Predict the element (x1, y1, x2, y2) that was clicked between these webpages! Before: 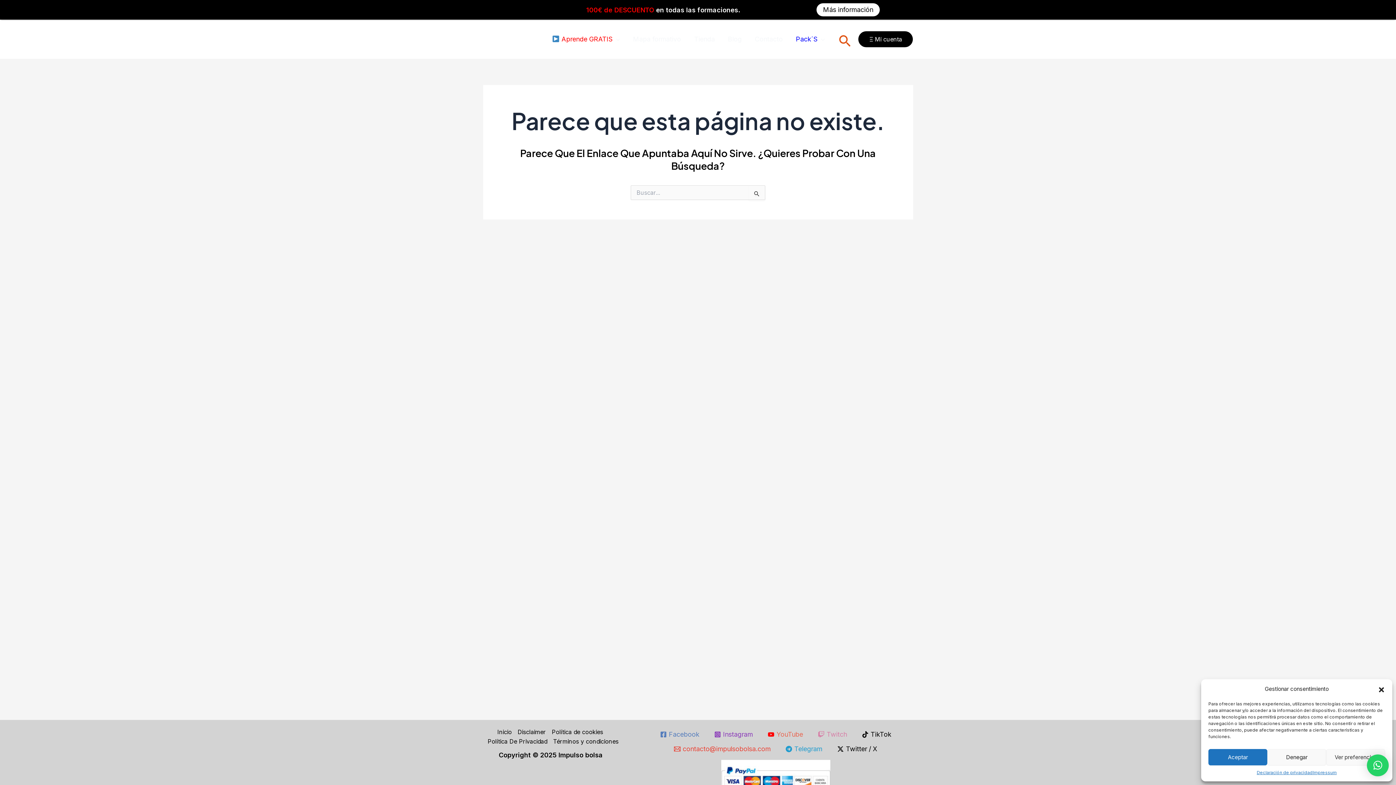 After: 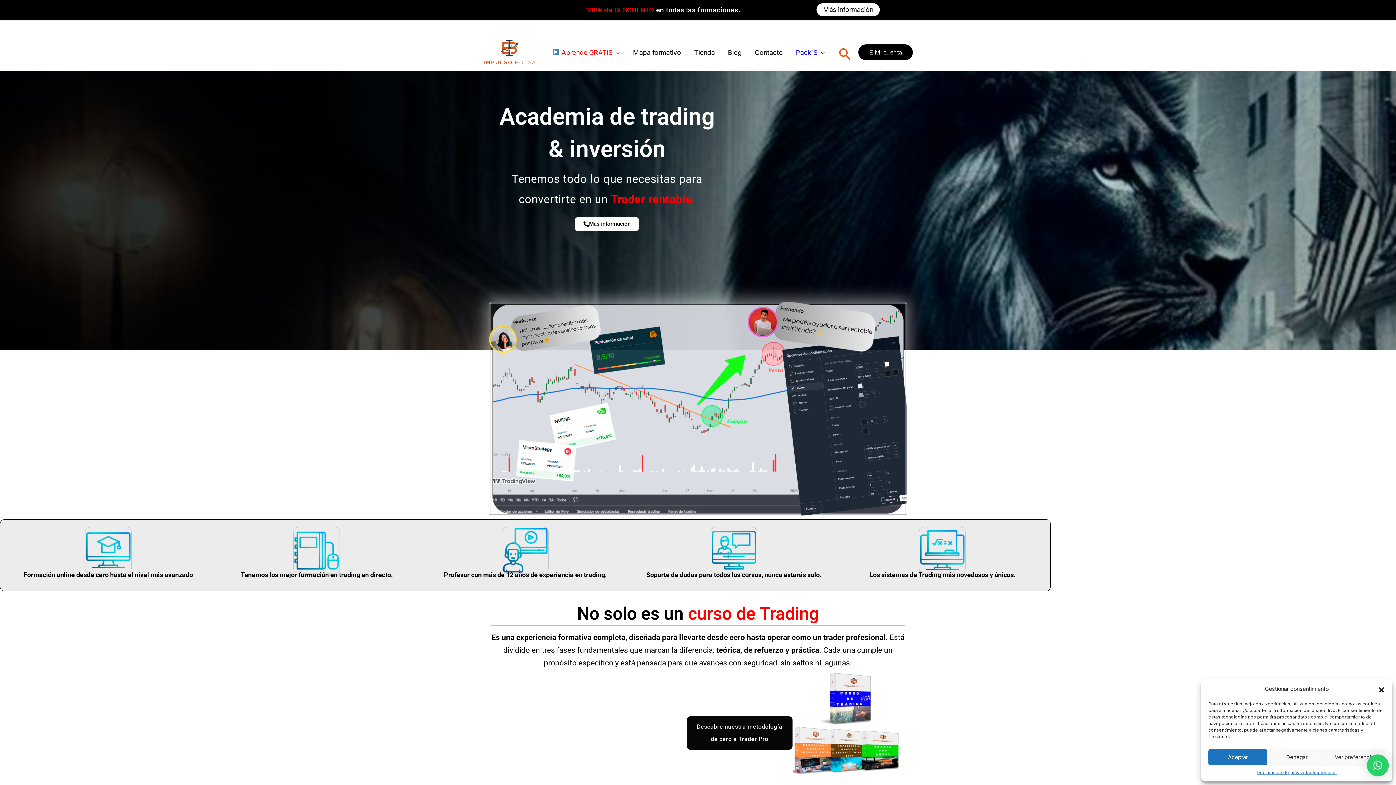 Action: bbox: (497, 727, 514, 737) label: Inicio